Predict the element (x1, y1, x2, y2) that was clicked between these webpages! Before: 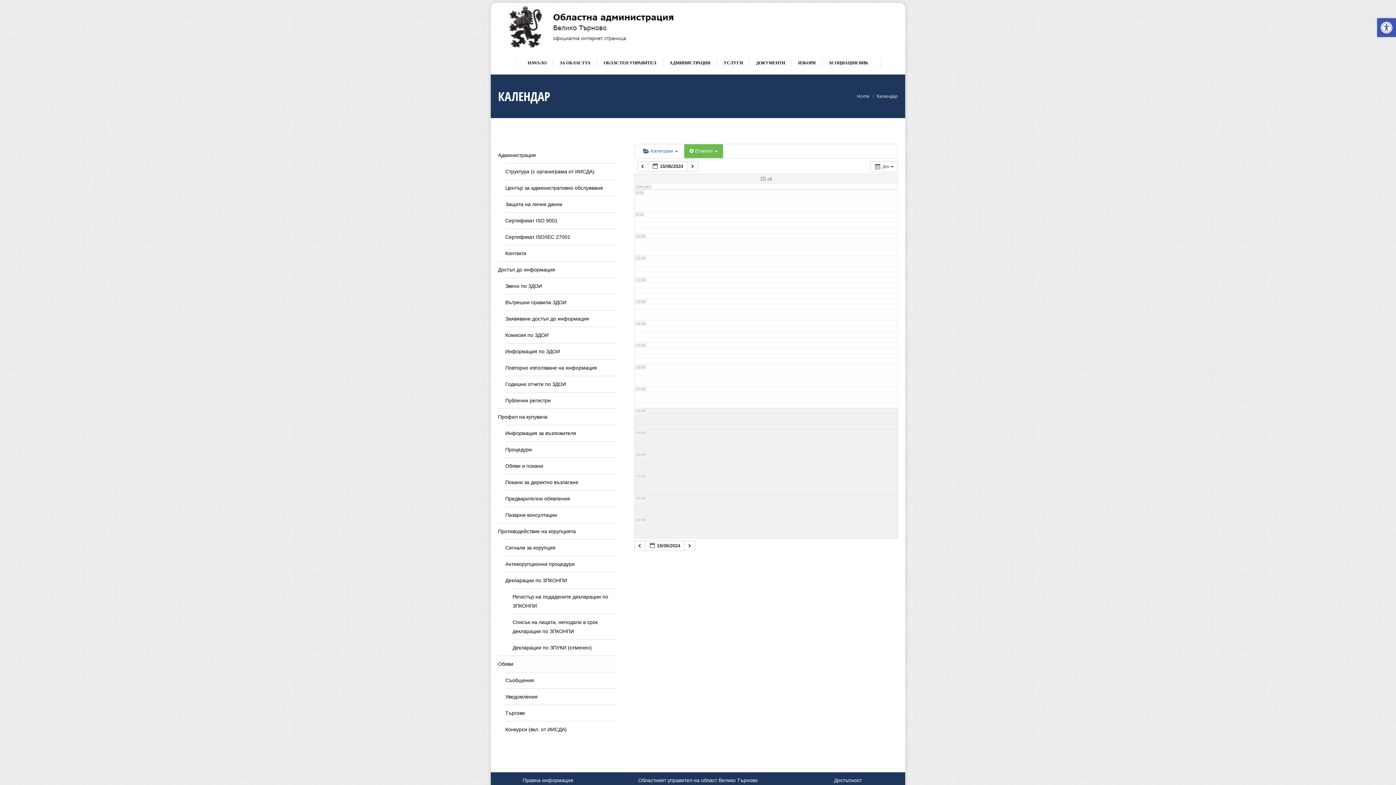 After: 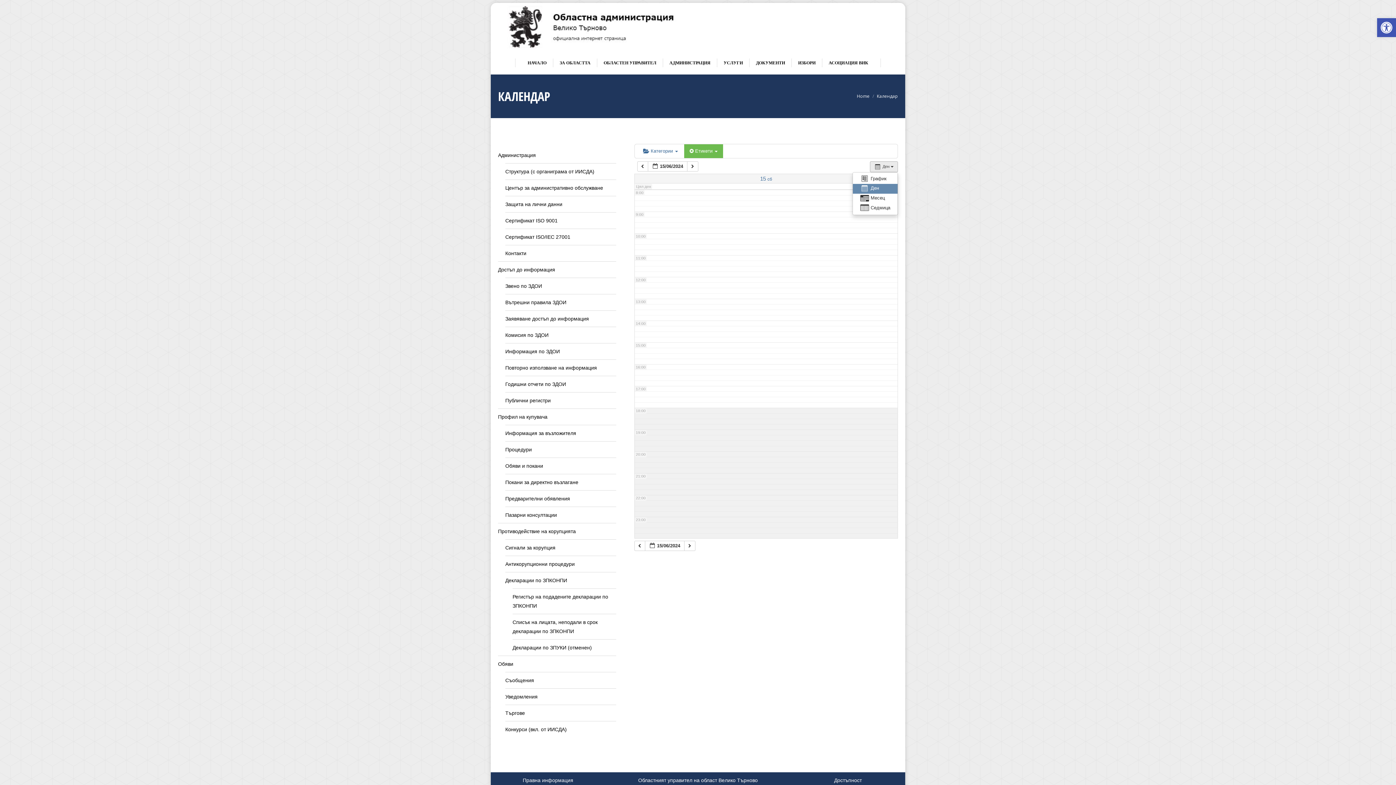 Action: bbox: (870, 161, 898, 172) label:  Ден  